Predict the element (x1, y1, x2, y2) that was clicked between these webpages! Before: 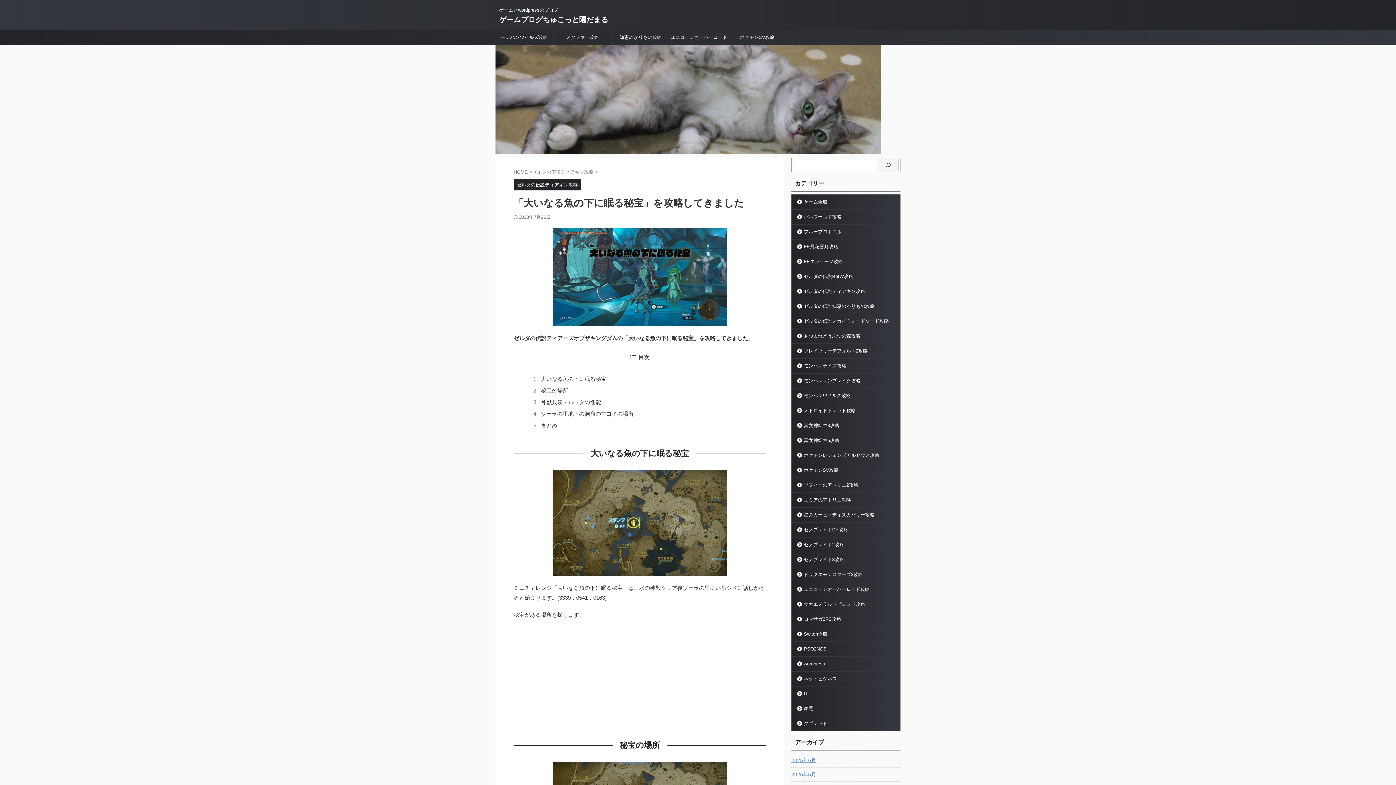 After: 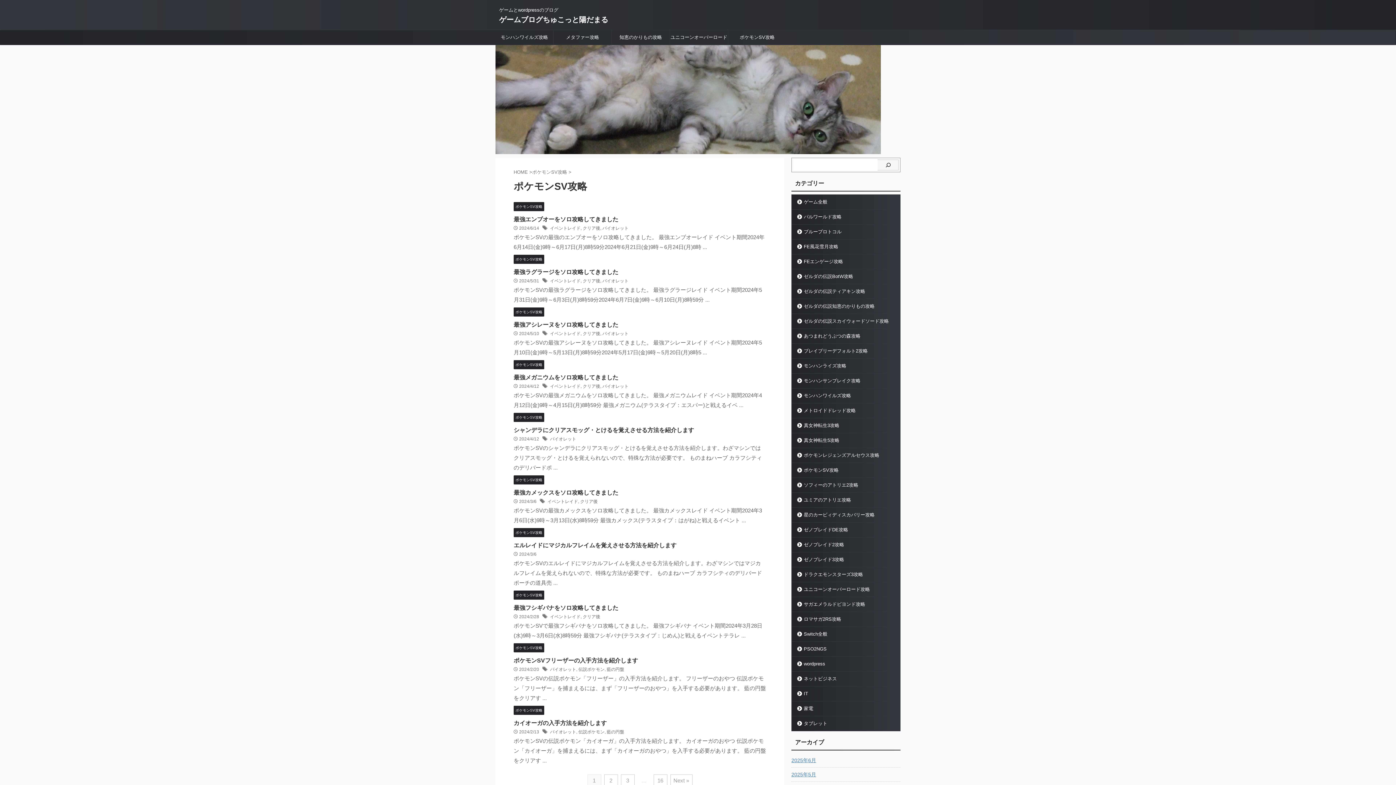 Action: bbox: (728, 30, 786, 44) label: ポケモンSV攻略